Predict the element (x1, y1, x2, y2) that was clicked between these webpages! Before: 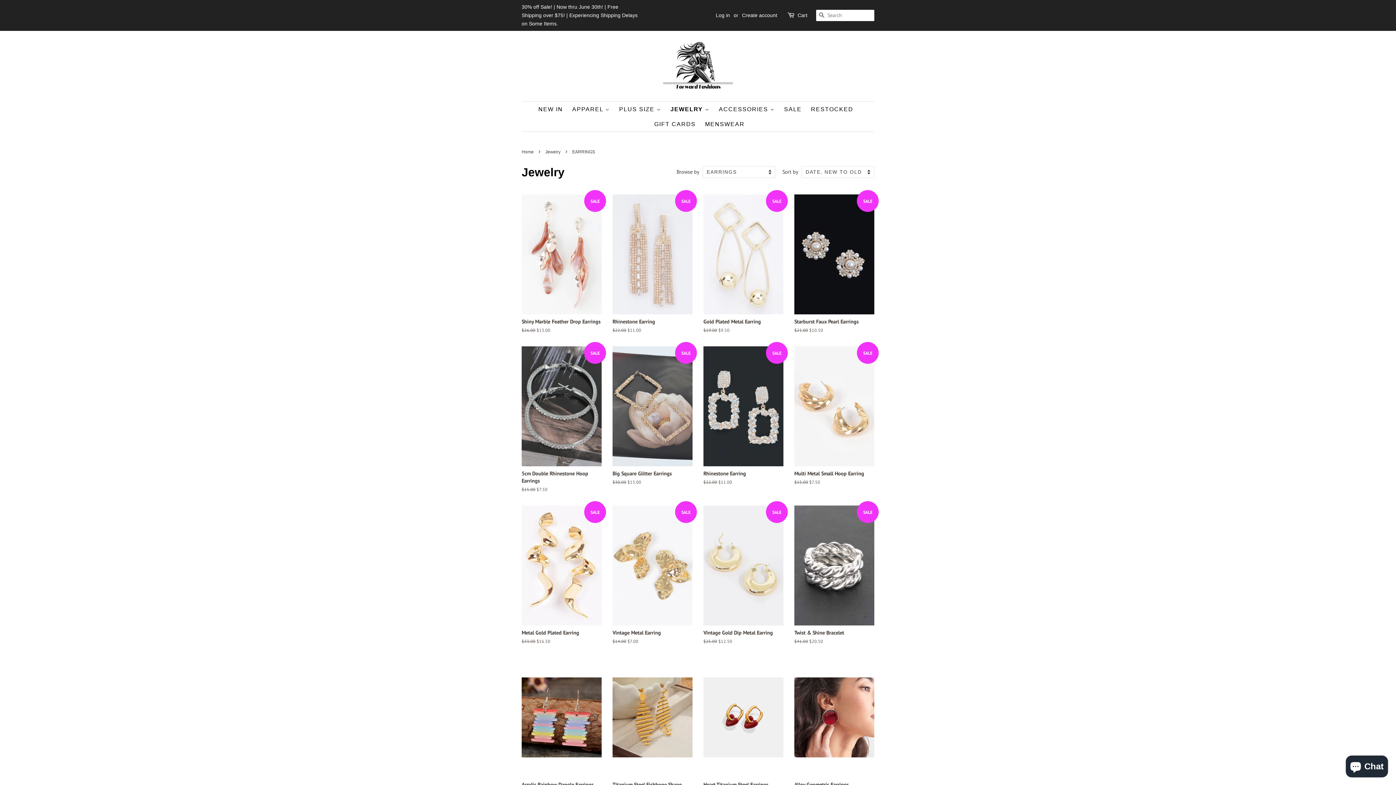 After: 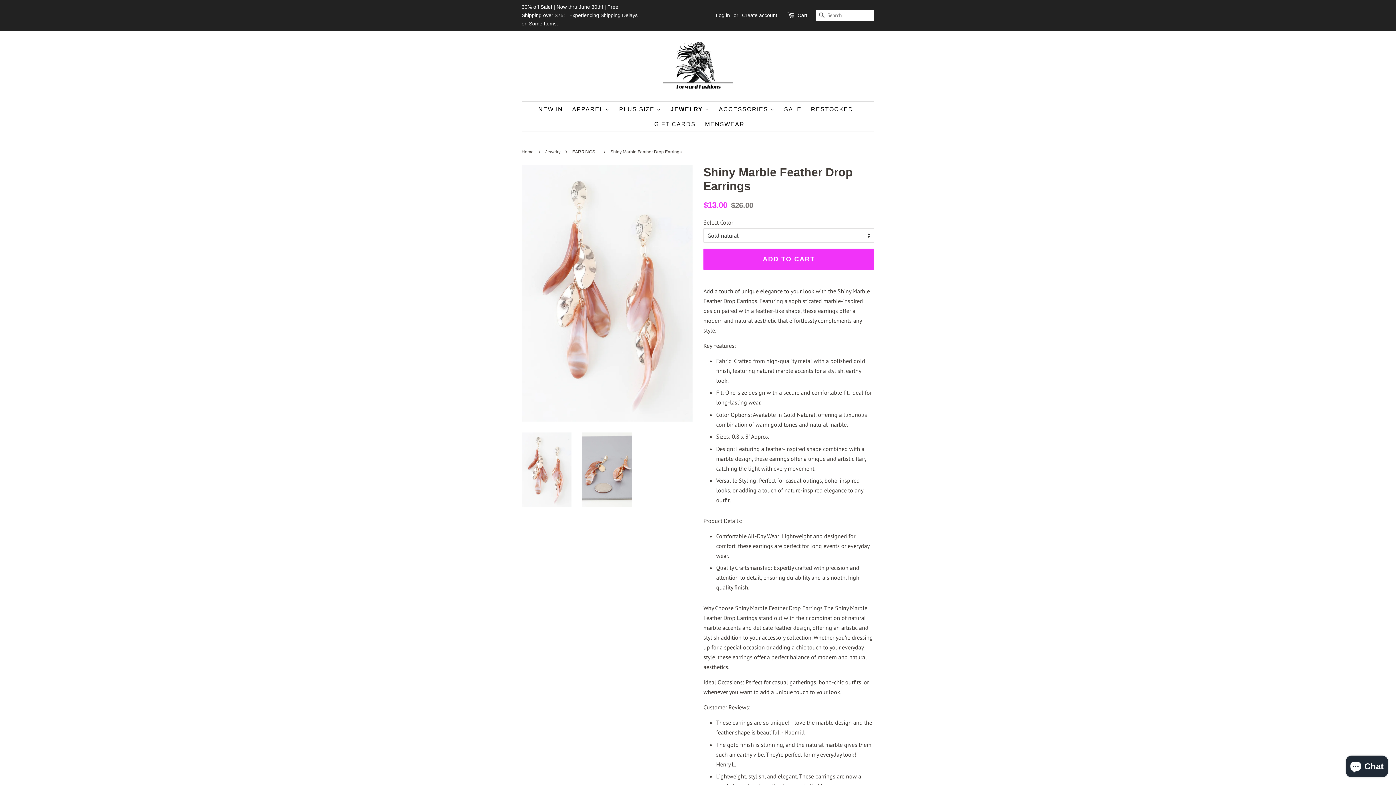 Action: bbox: (521, 194, 601, 346) label: SALE

Shiny Marble Feather Drop Earrings

Regular price
$26.00 
Sale price
$13.00